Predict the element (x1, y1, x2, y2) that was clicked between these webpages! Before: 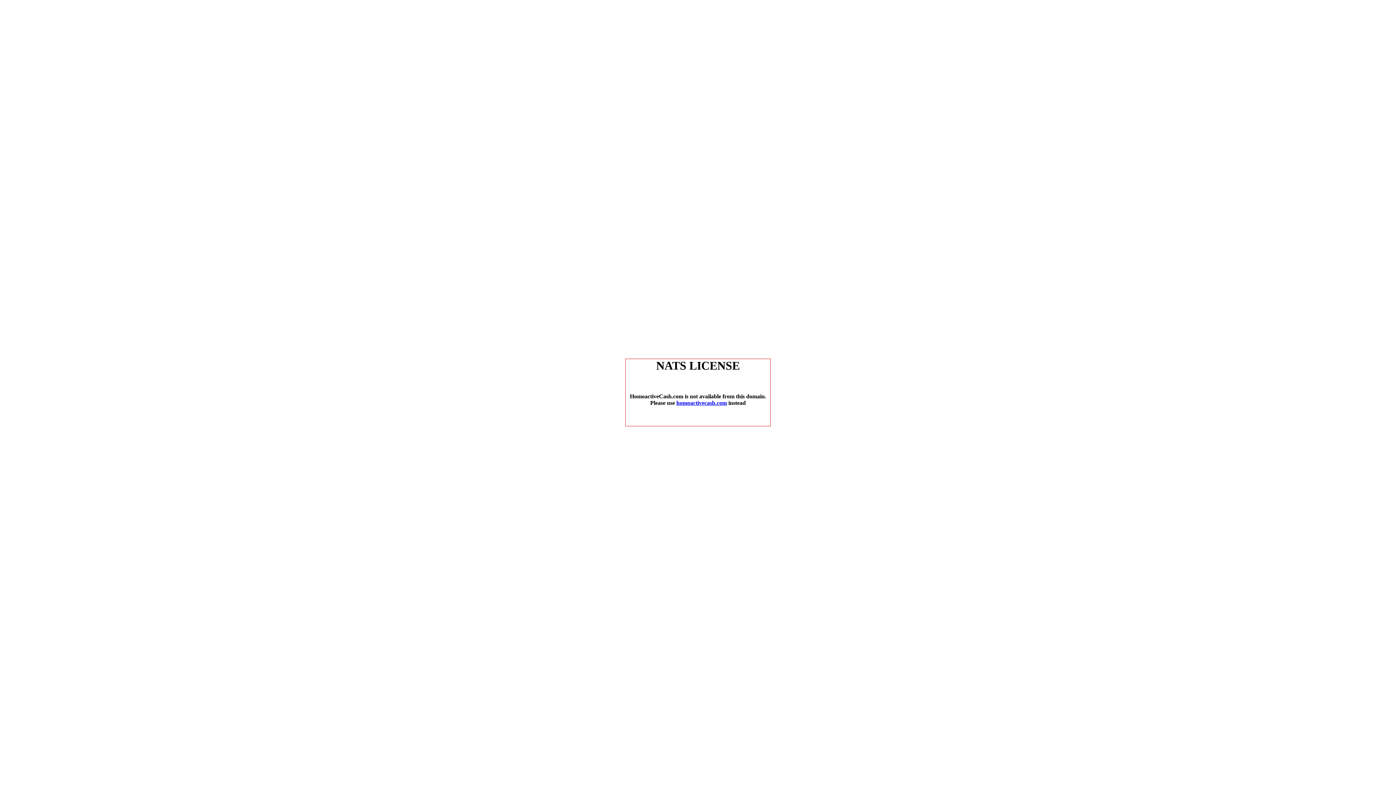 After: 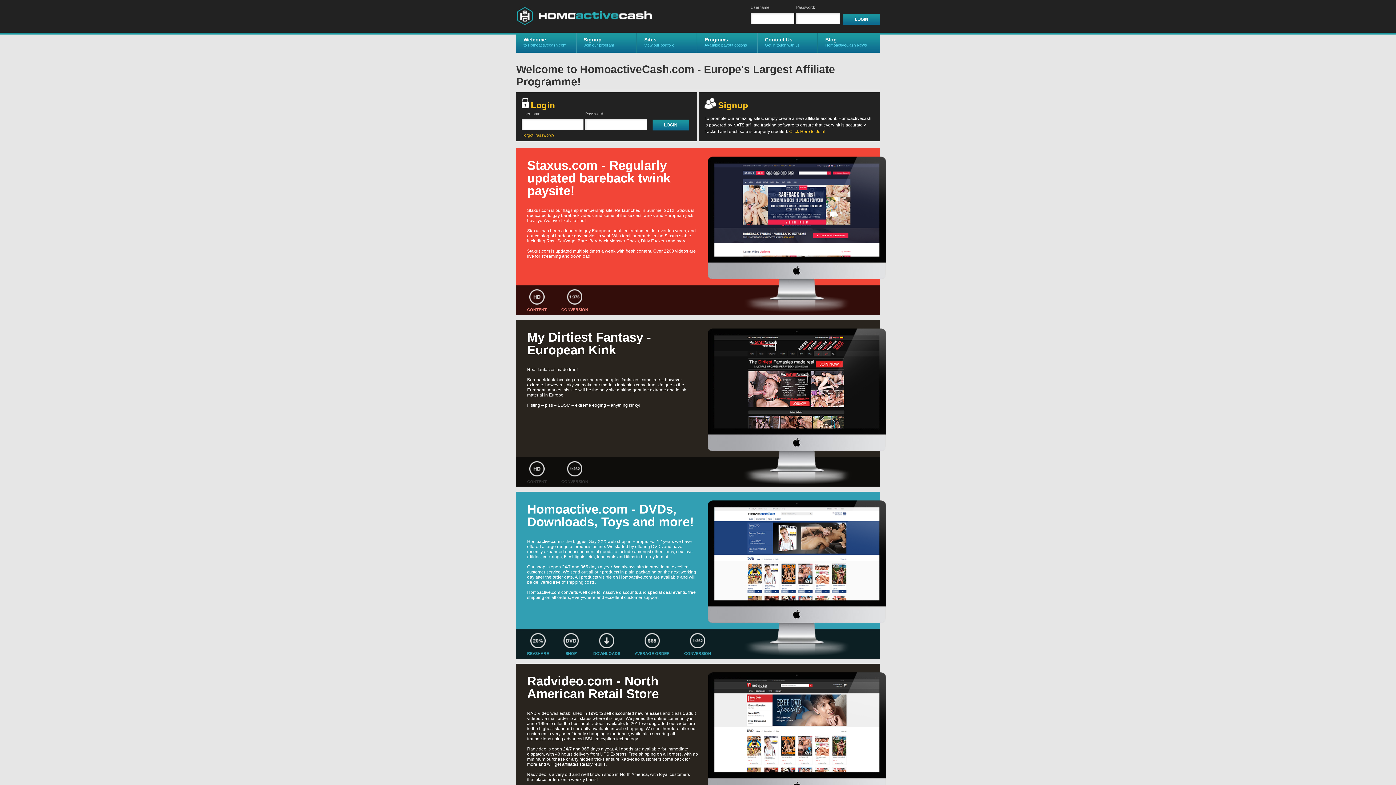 Action: label: homoactivecash.com bbox: (676, 400, 727, 406)